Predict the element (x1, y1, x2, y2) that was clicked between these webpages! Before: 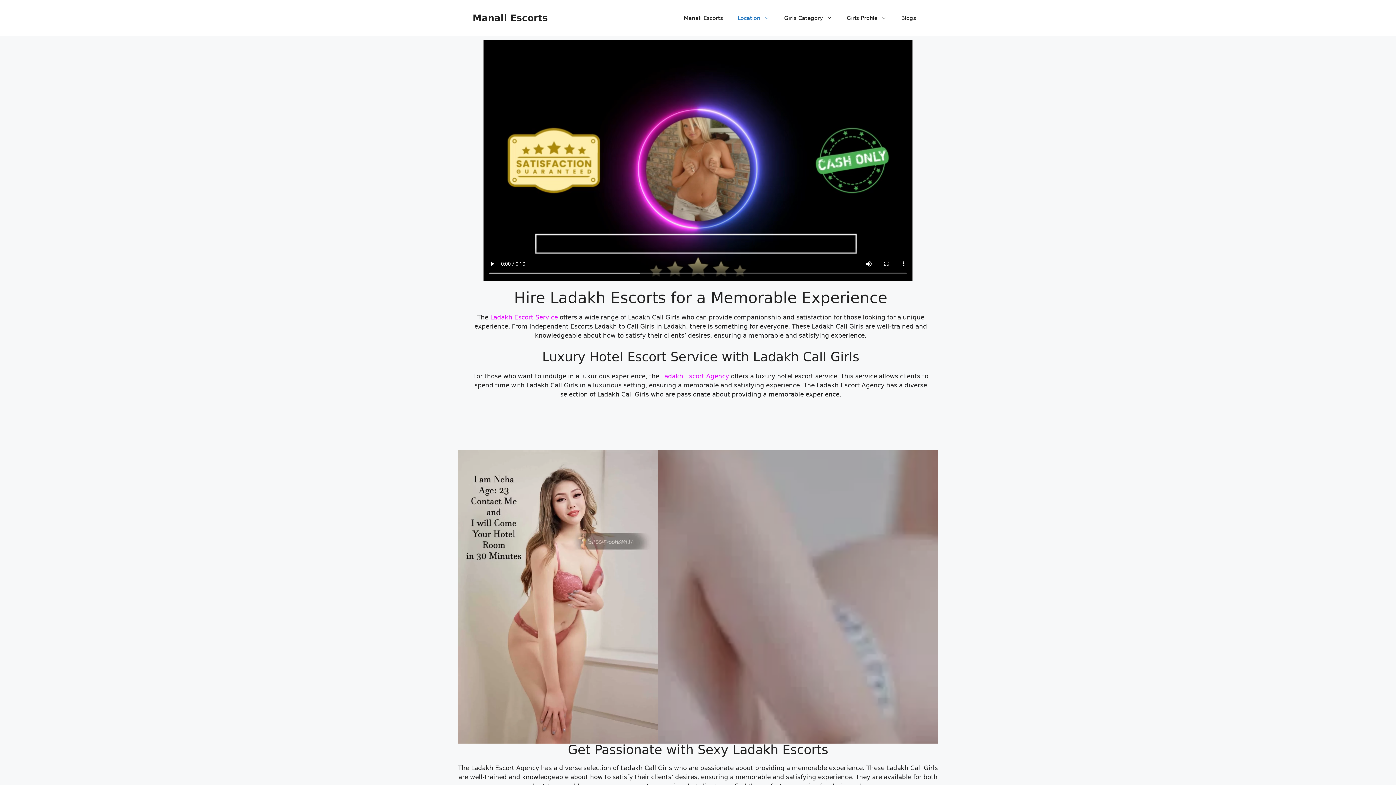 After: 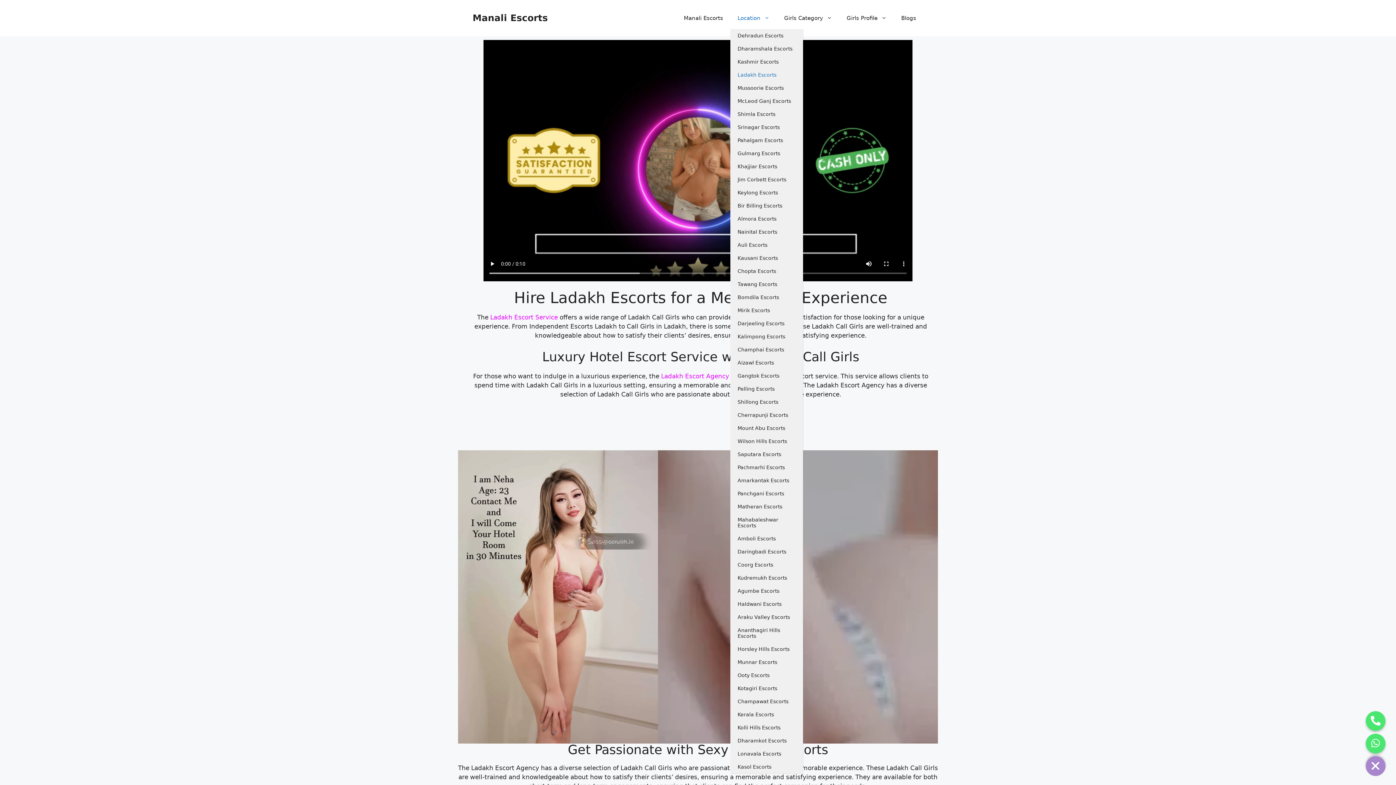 Action: label: Location bbox: (730, 7, 777, 29)